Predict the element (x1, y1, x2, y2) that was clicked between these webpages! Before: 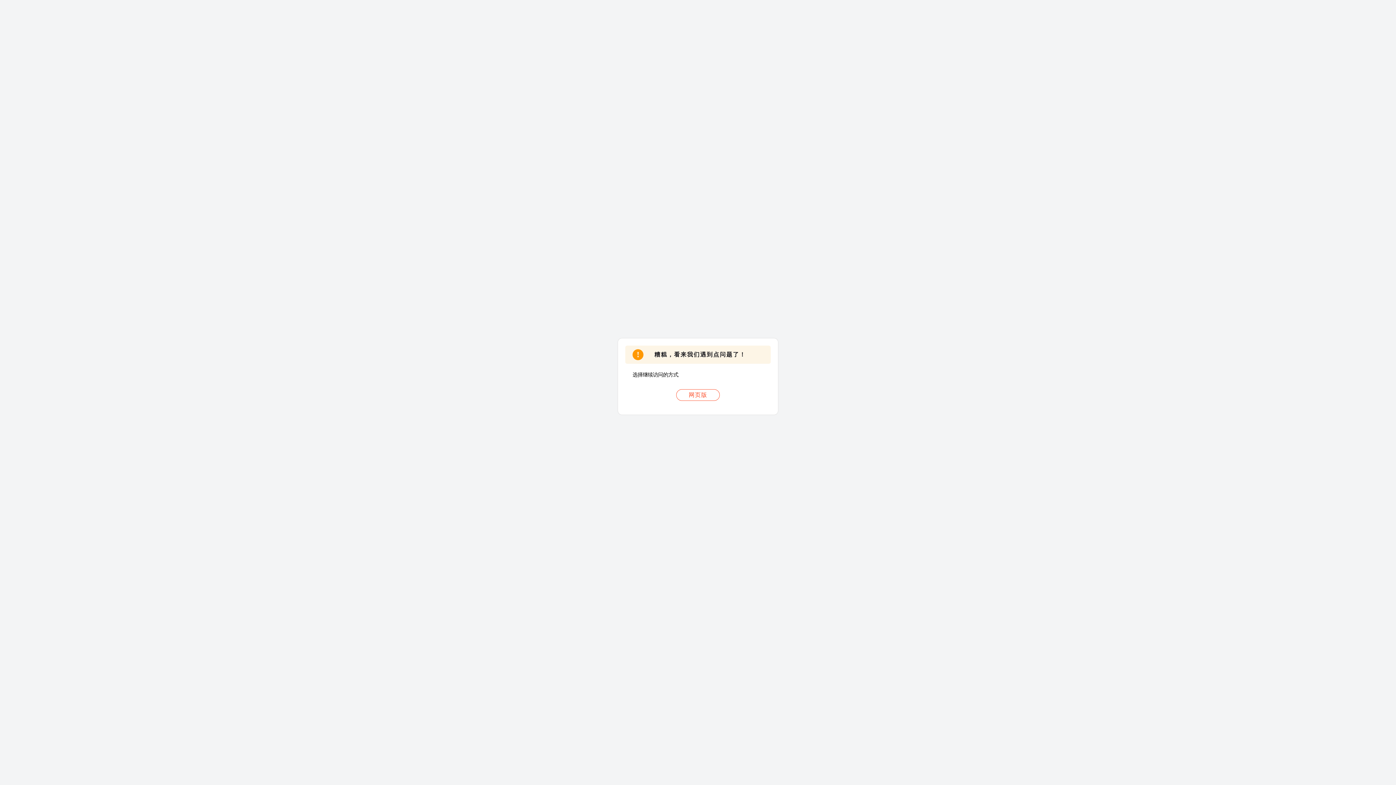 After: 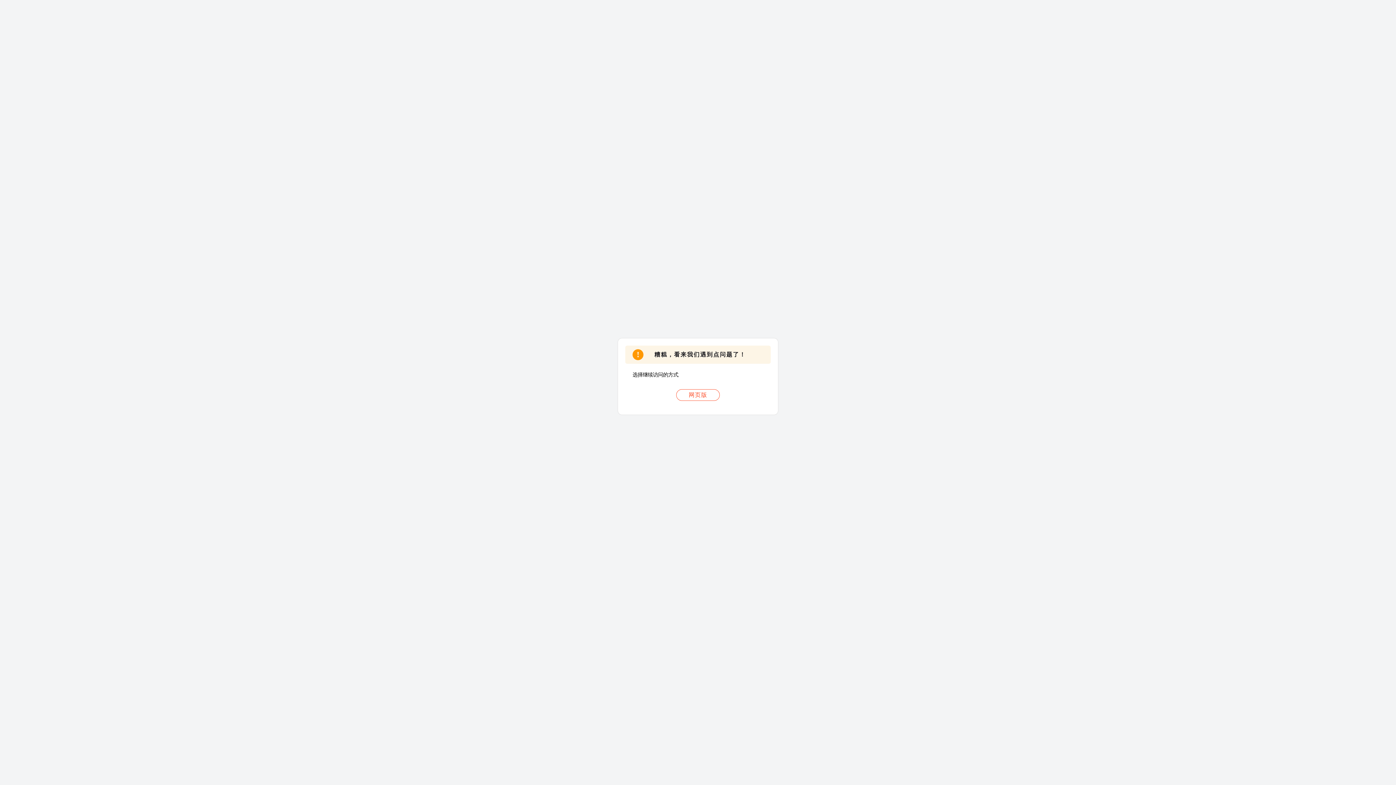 Action: label: 网页版 bbox: (676, 389, 720, 401)